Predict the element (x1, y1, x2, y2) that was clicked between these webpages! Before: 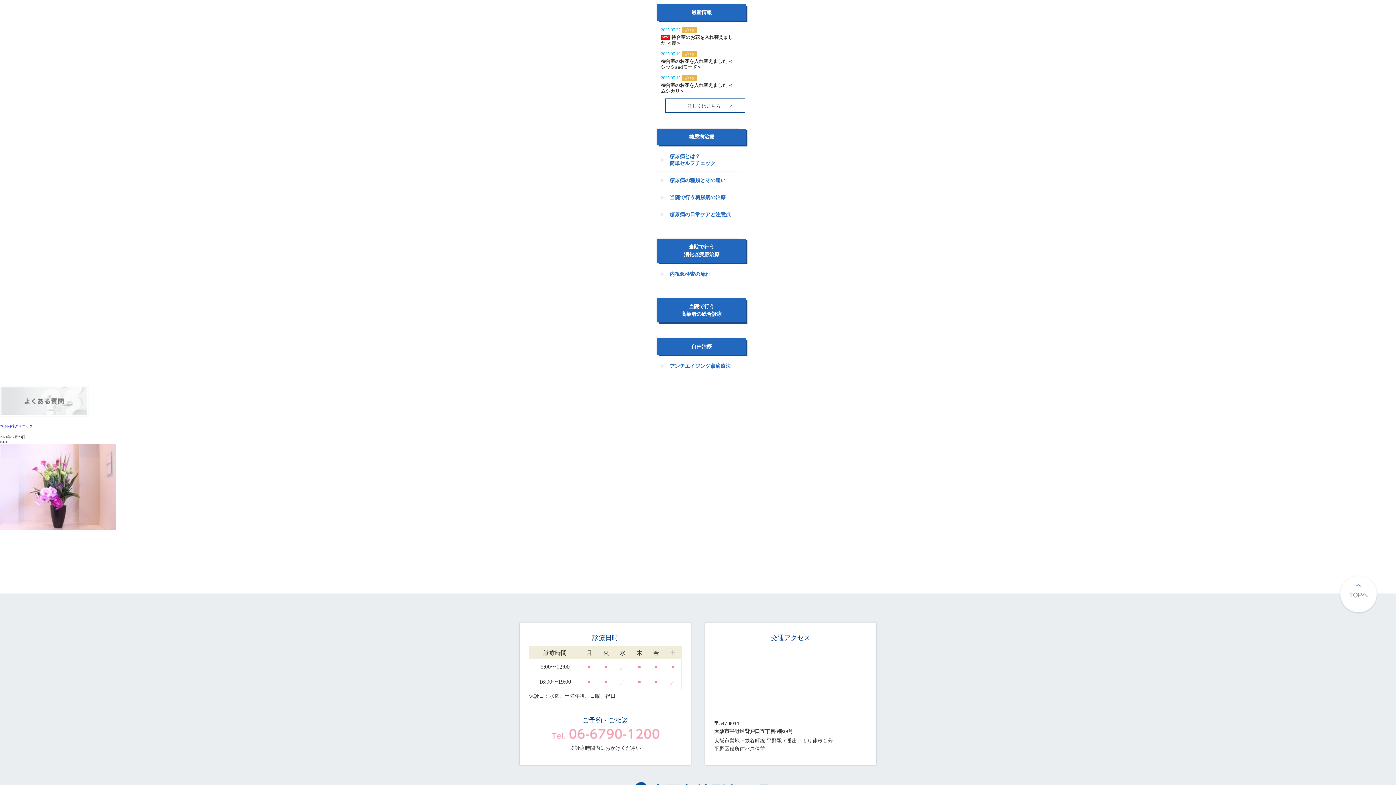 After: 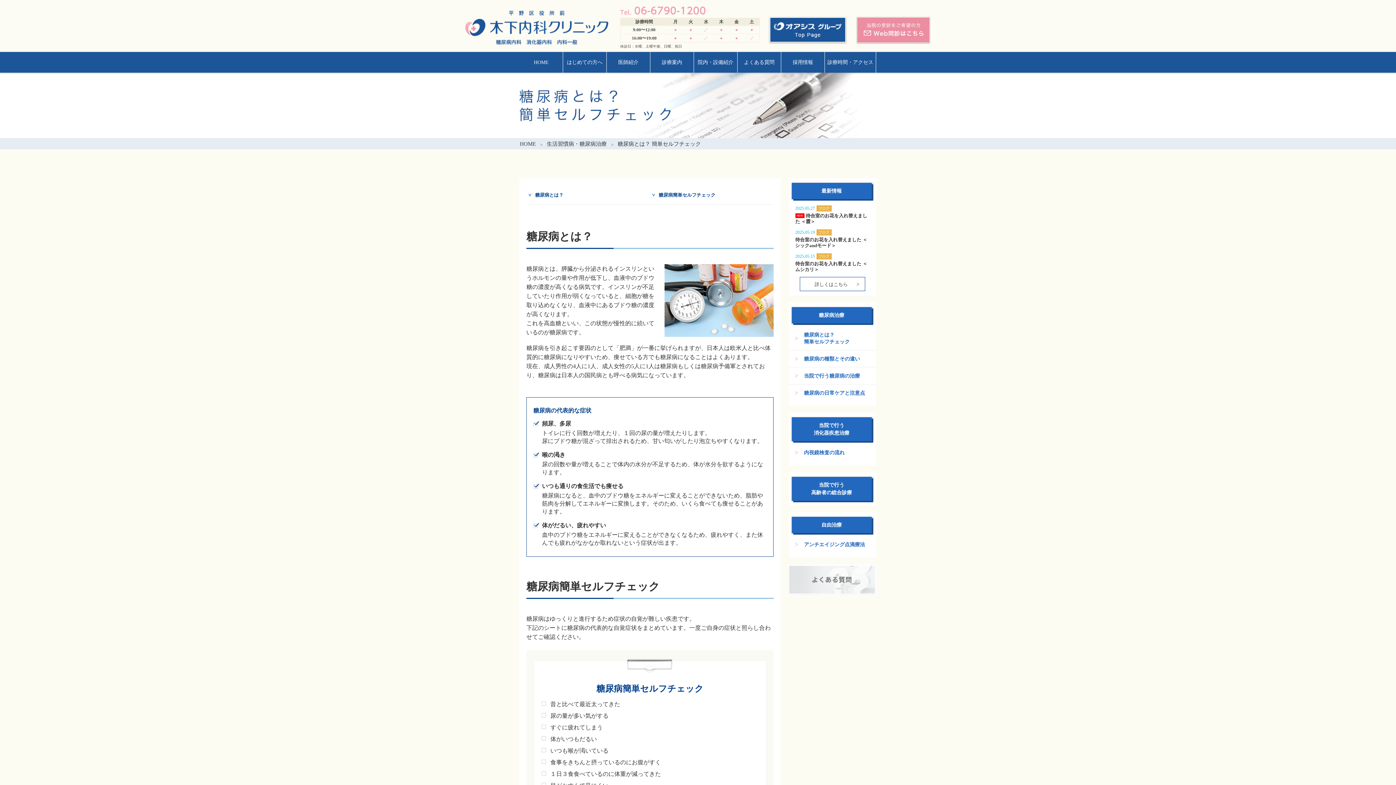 Action: bbox: (654, 148, 741, 172) label: 糖尿病とは？
簡単セルフチェック